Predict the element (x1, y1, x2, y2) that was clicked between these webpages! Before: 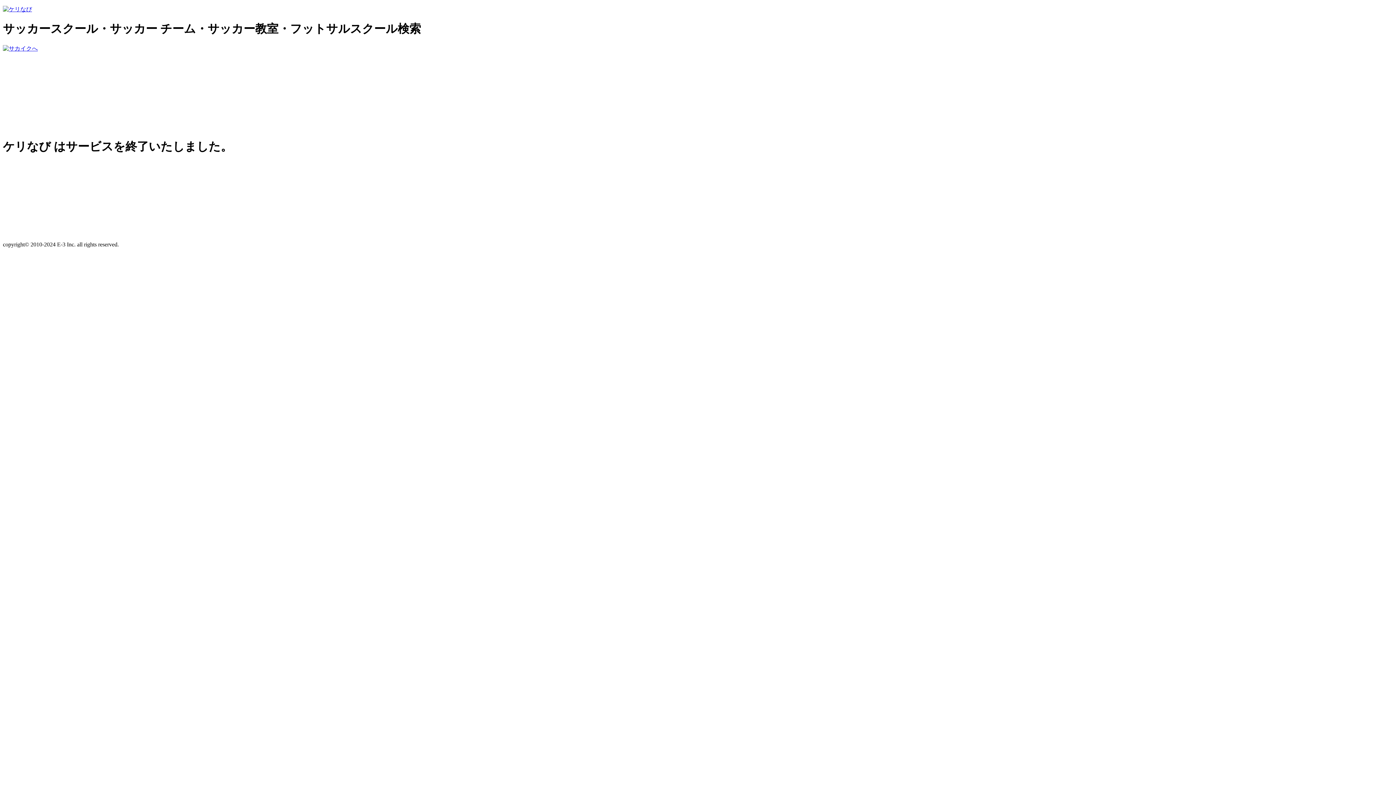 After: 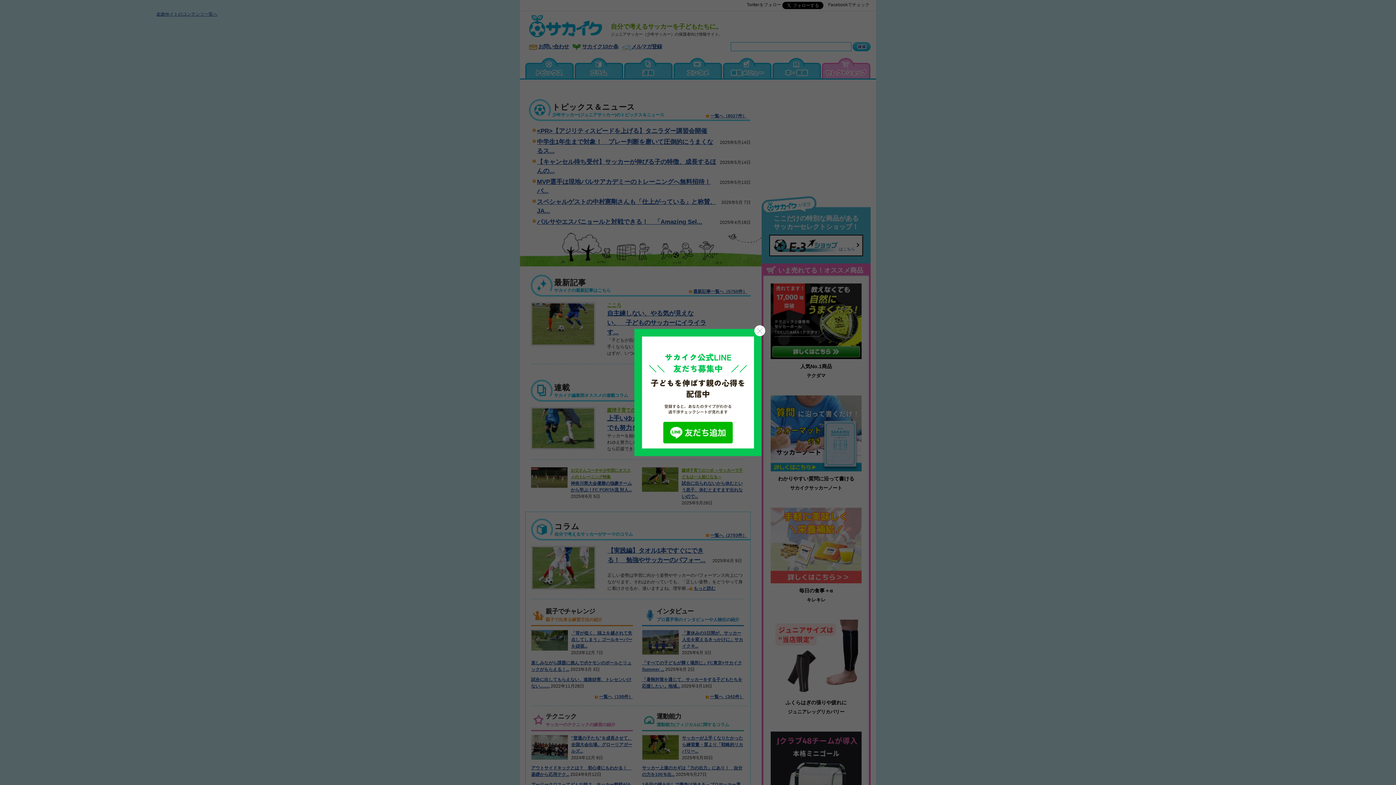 Action: bbox: (2, 45, 37, 51)